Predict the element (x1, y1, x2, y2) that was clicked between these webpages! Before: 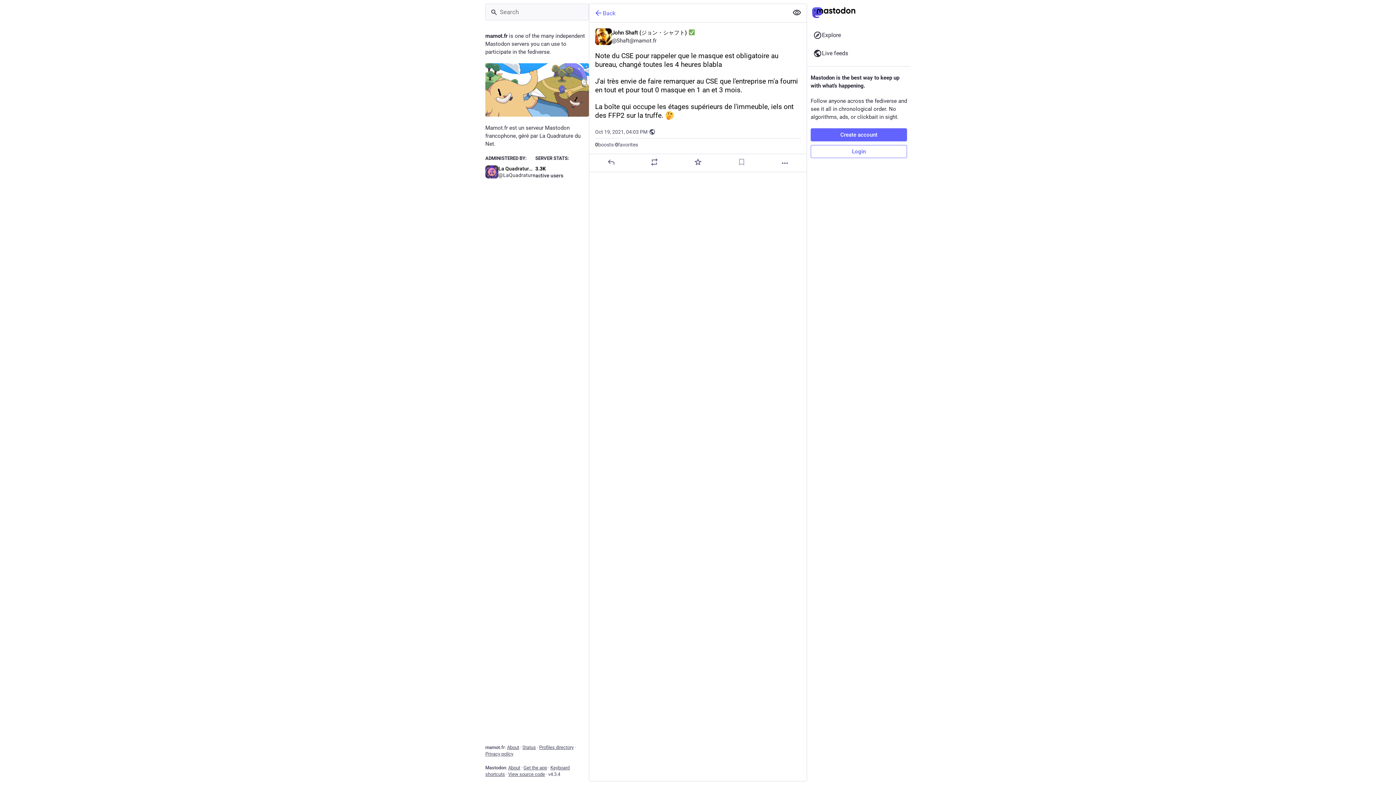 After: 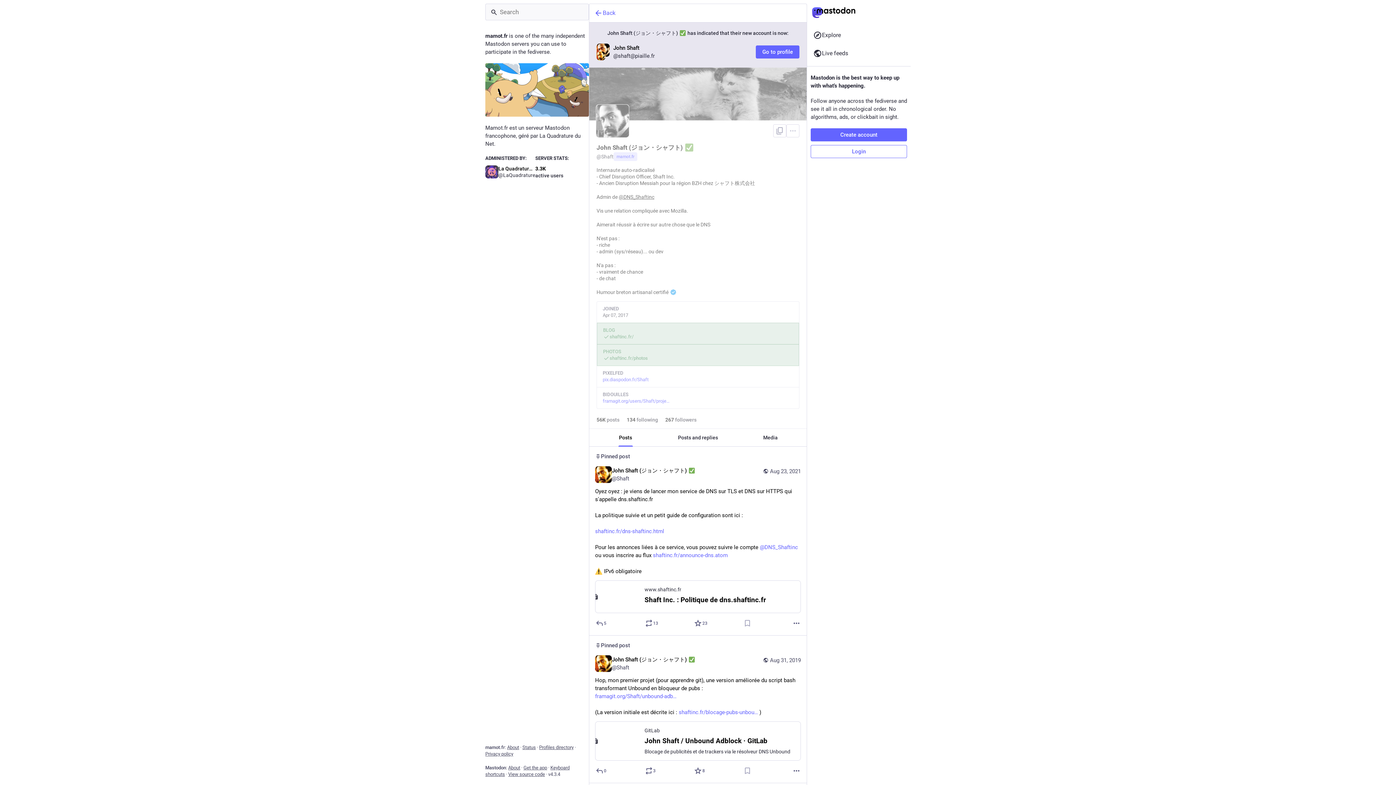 Action: bbox: (595, 28, 801, 45) label: John Shaft (ジョン・シャフト) 
@Shaft@mamot.fr